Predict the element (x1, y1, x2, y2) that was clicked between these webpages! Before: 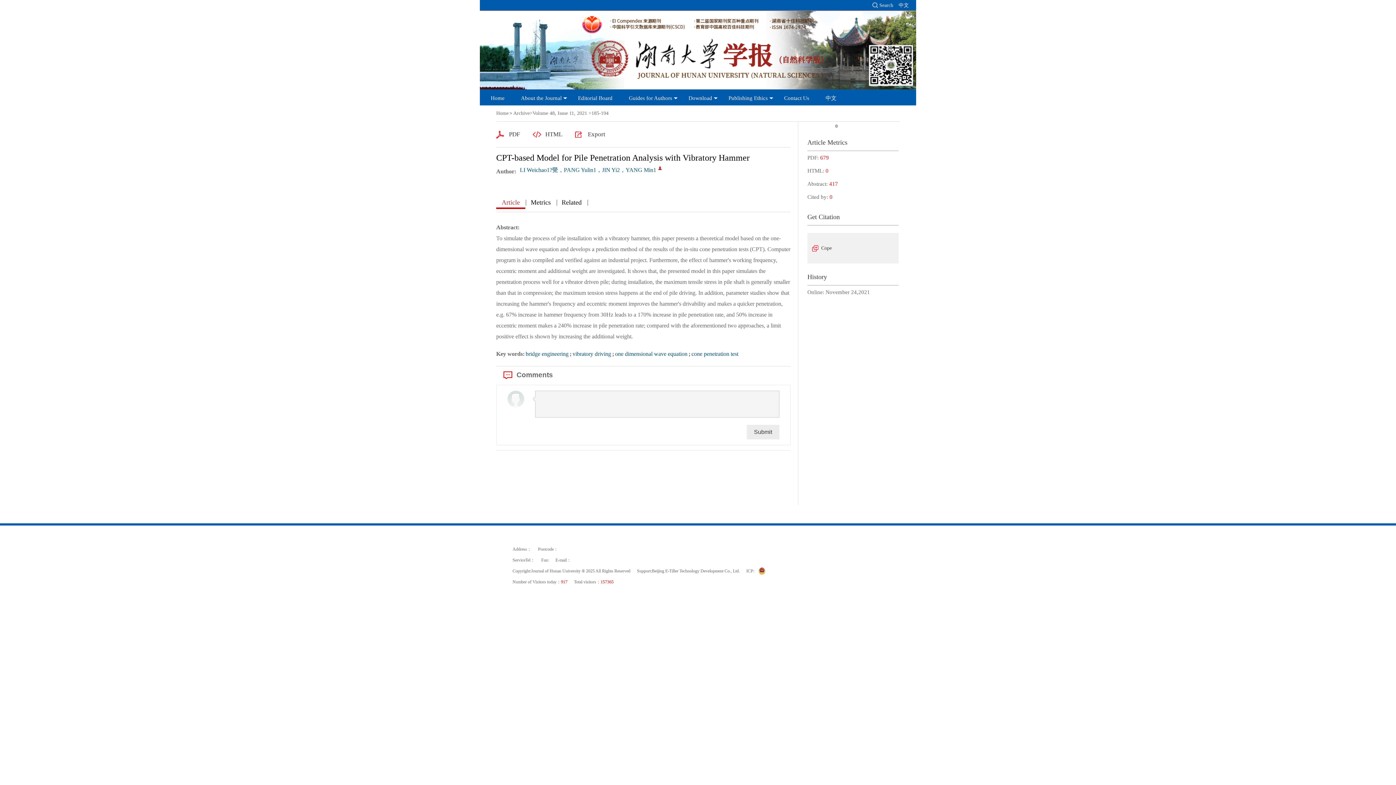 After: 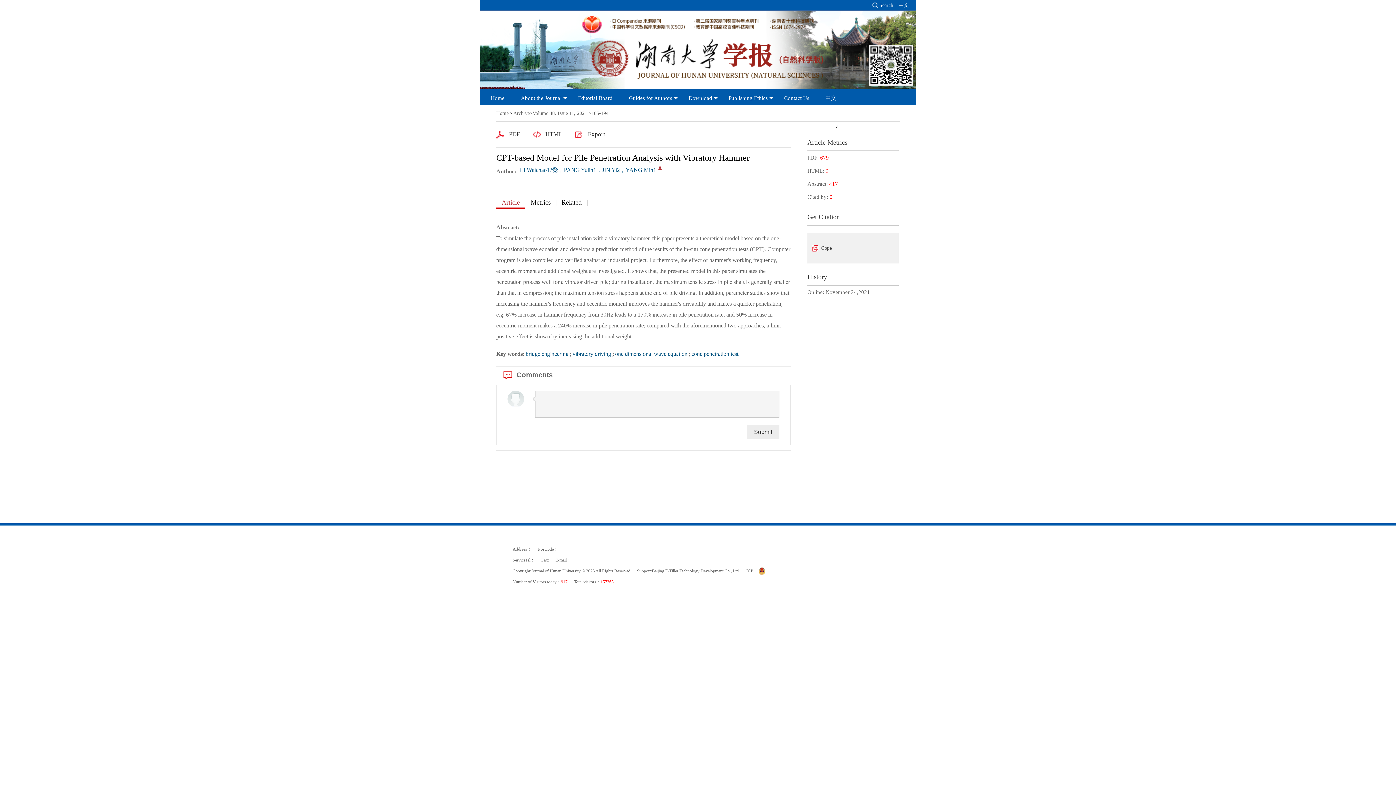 Action: bbox: (507, 390, 524, 407)